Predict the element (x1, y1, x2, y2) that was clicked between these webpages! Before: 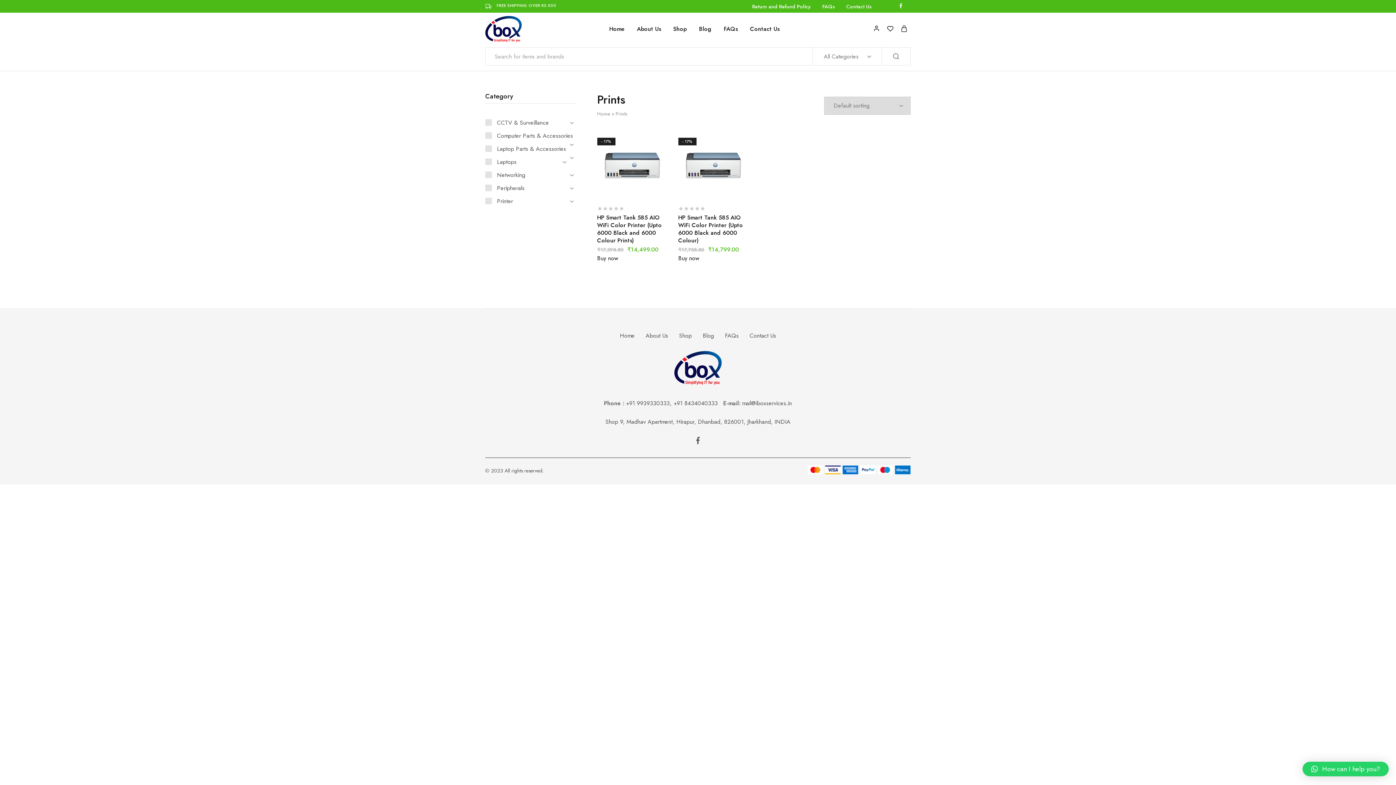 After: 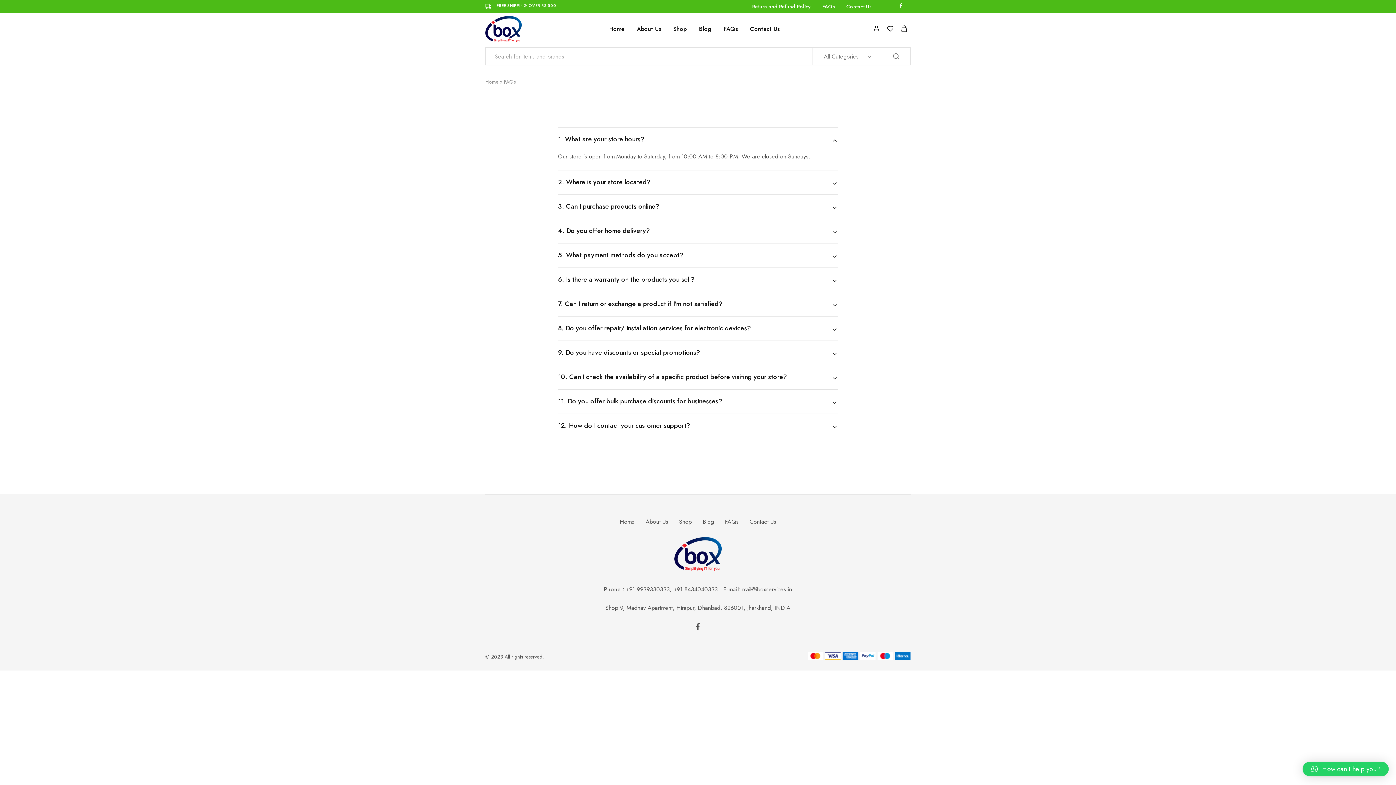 Action: label: FAQs bbox: (725, 331, 738, 340)